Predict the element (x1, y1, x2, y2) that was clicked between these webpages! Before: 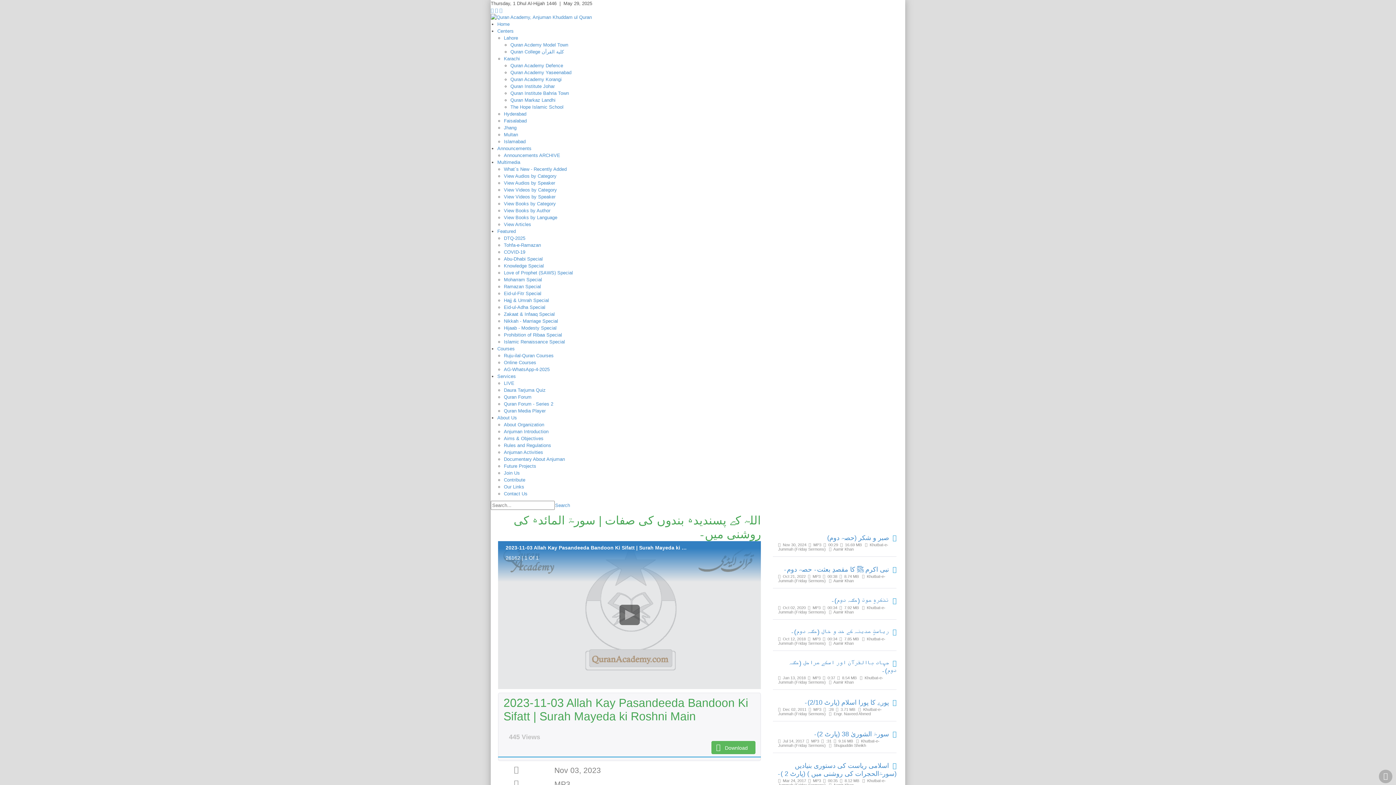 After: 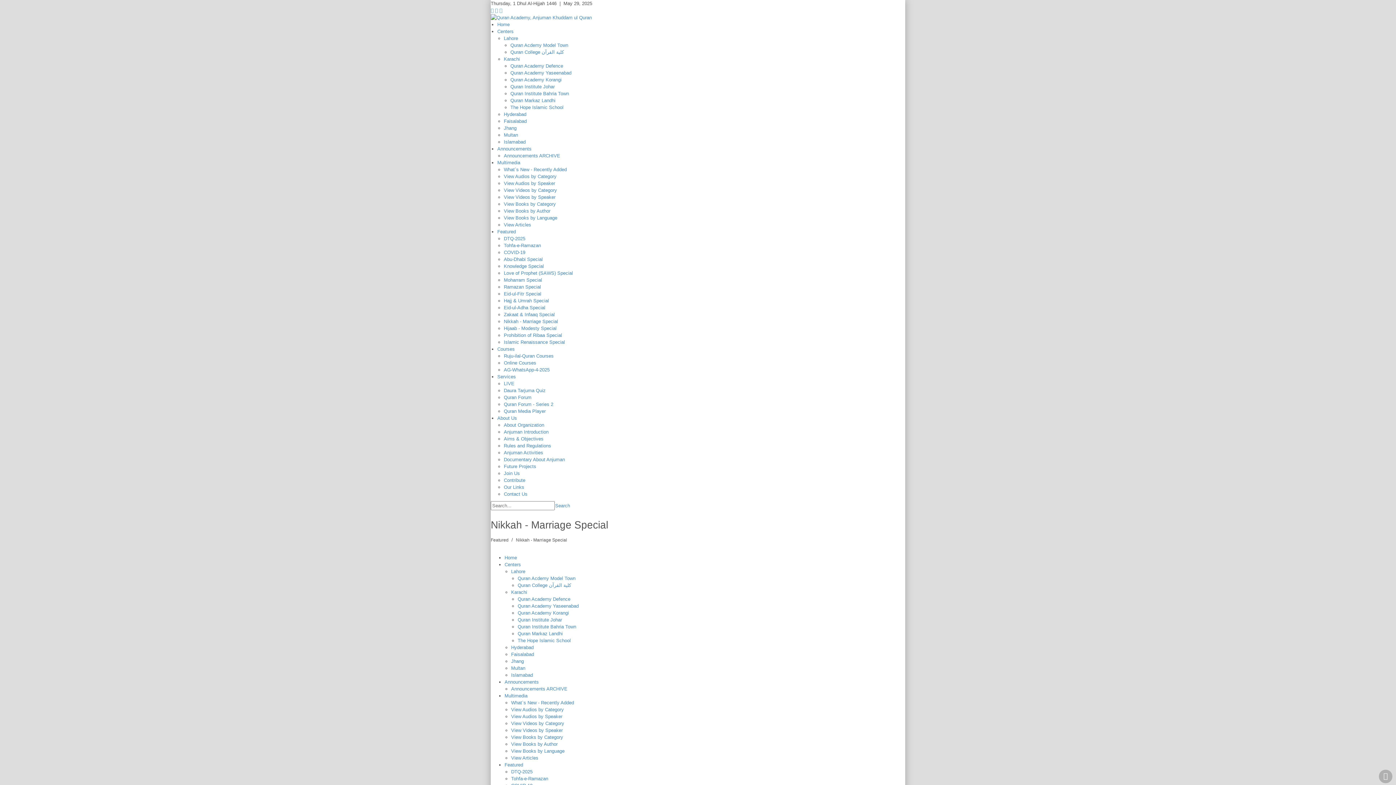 Action: bbox: (504, 318, 558, 324) label: Nikkah - Marriage Special